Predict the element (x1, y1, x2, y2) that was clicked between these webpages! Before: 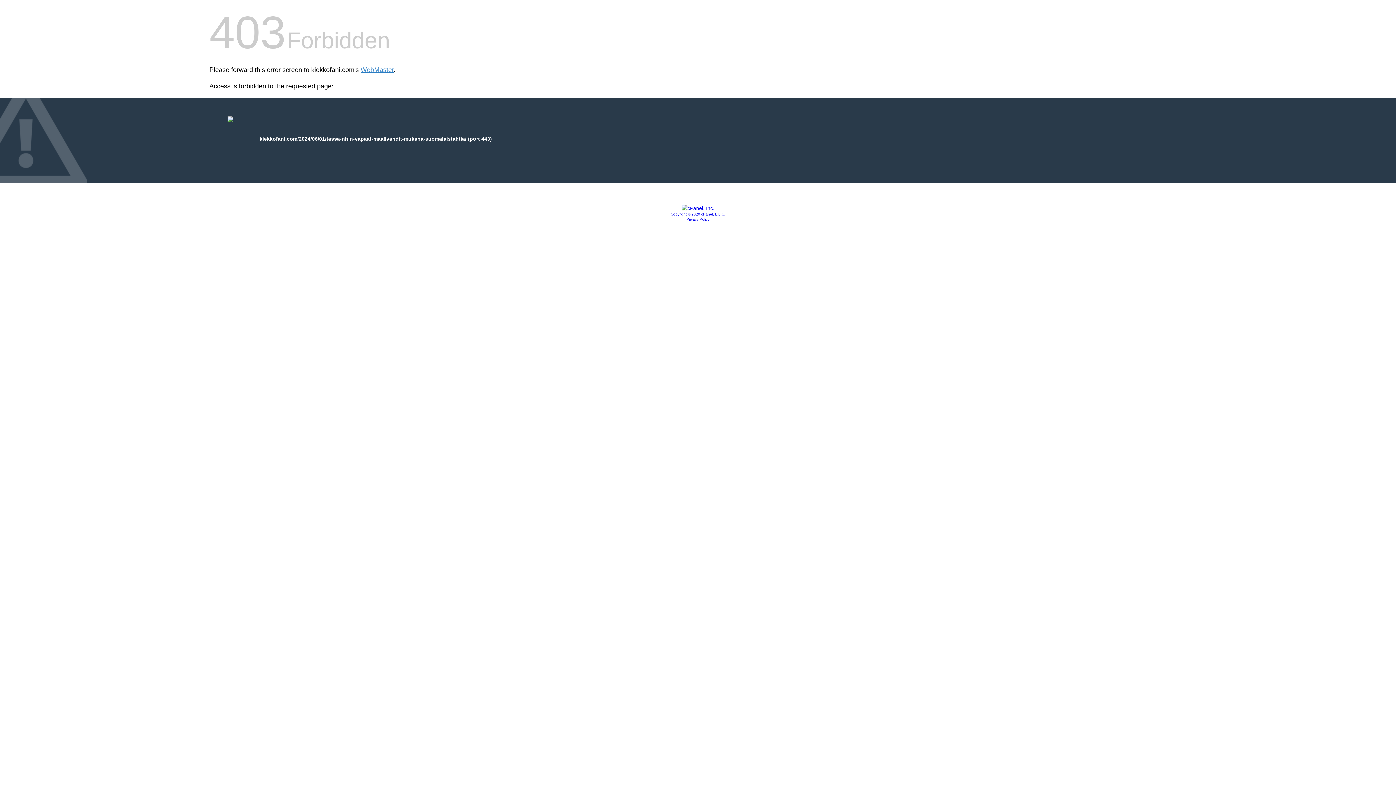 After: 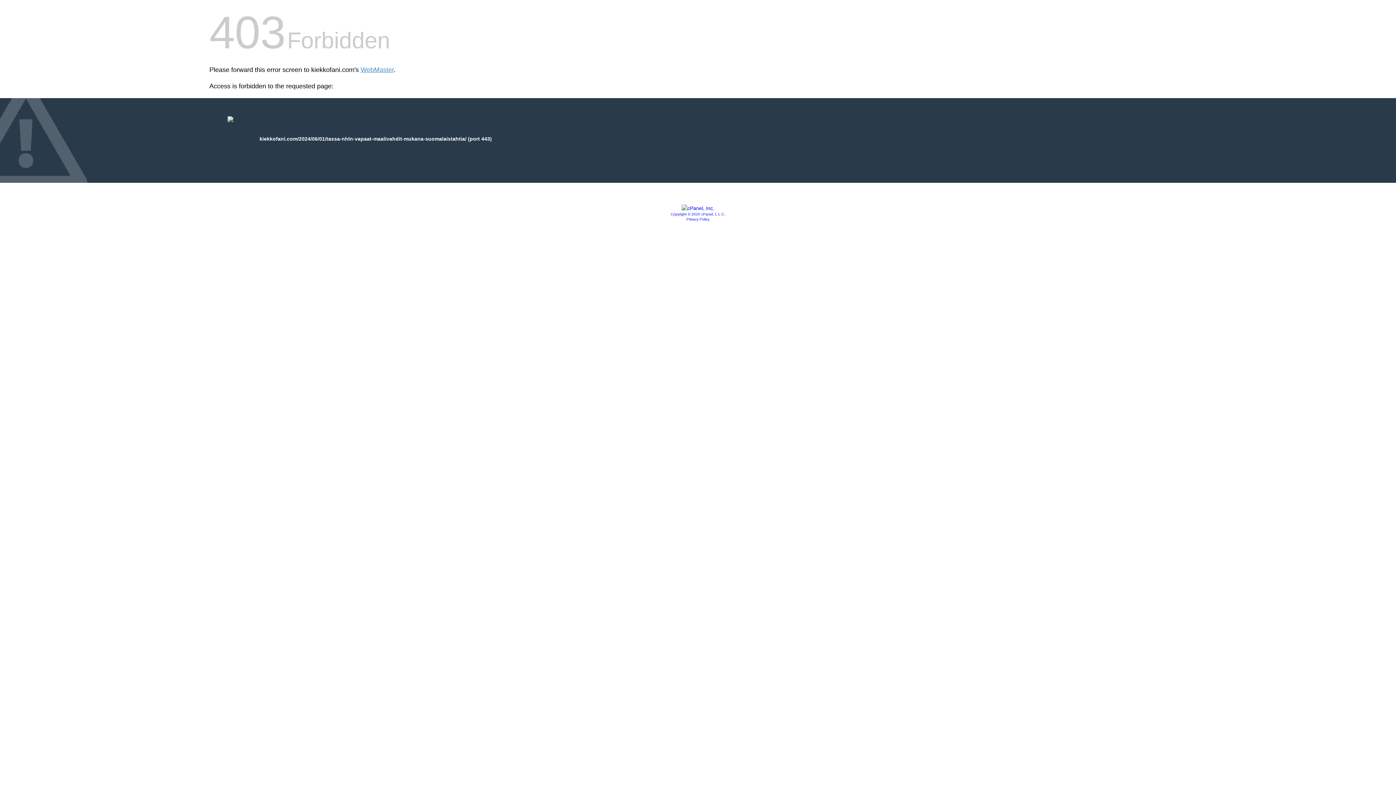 Action: bbox: (681, 205, 714, 211)